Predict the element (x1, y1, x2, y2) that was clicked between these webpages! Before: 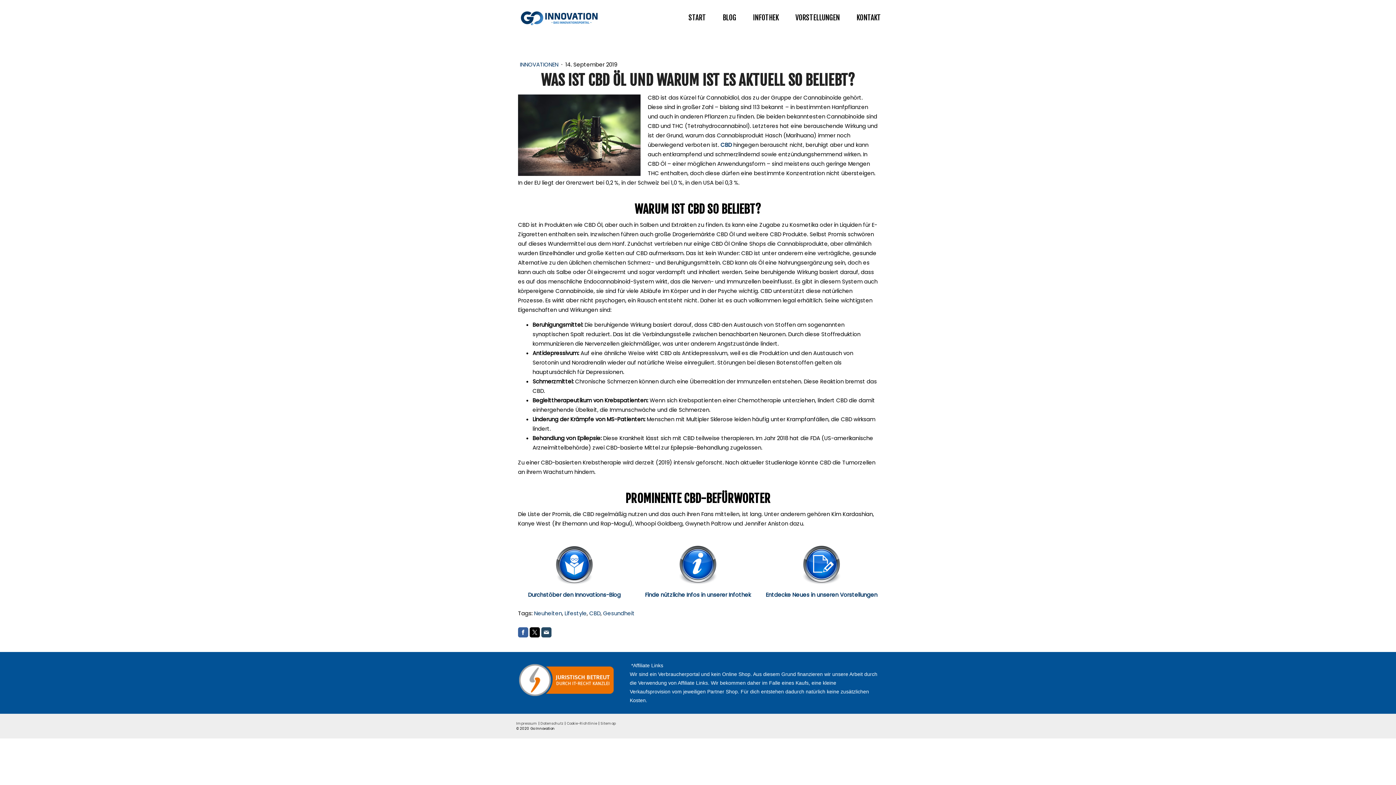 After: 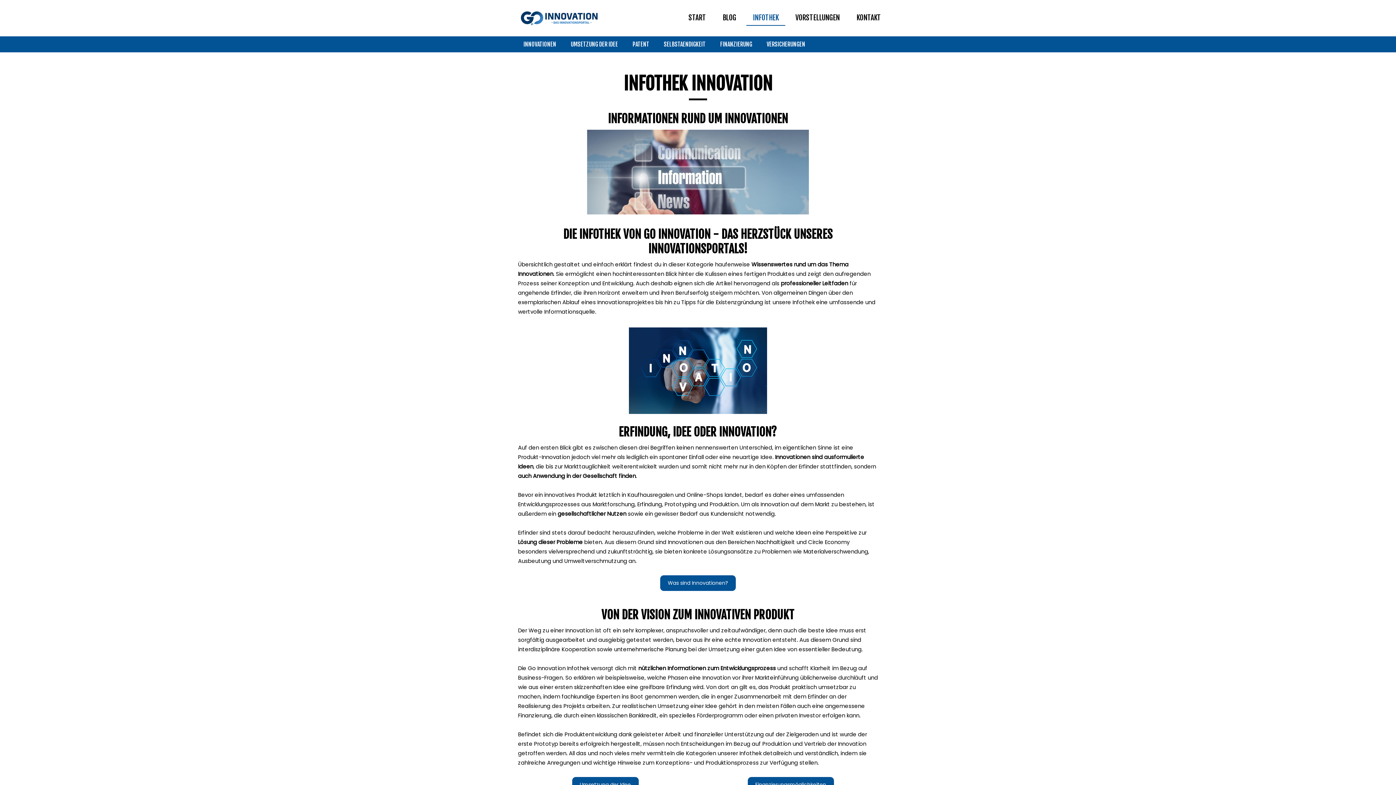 Action: bbox: (746, 10, 785, 25) label: INFOTHEK